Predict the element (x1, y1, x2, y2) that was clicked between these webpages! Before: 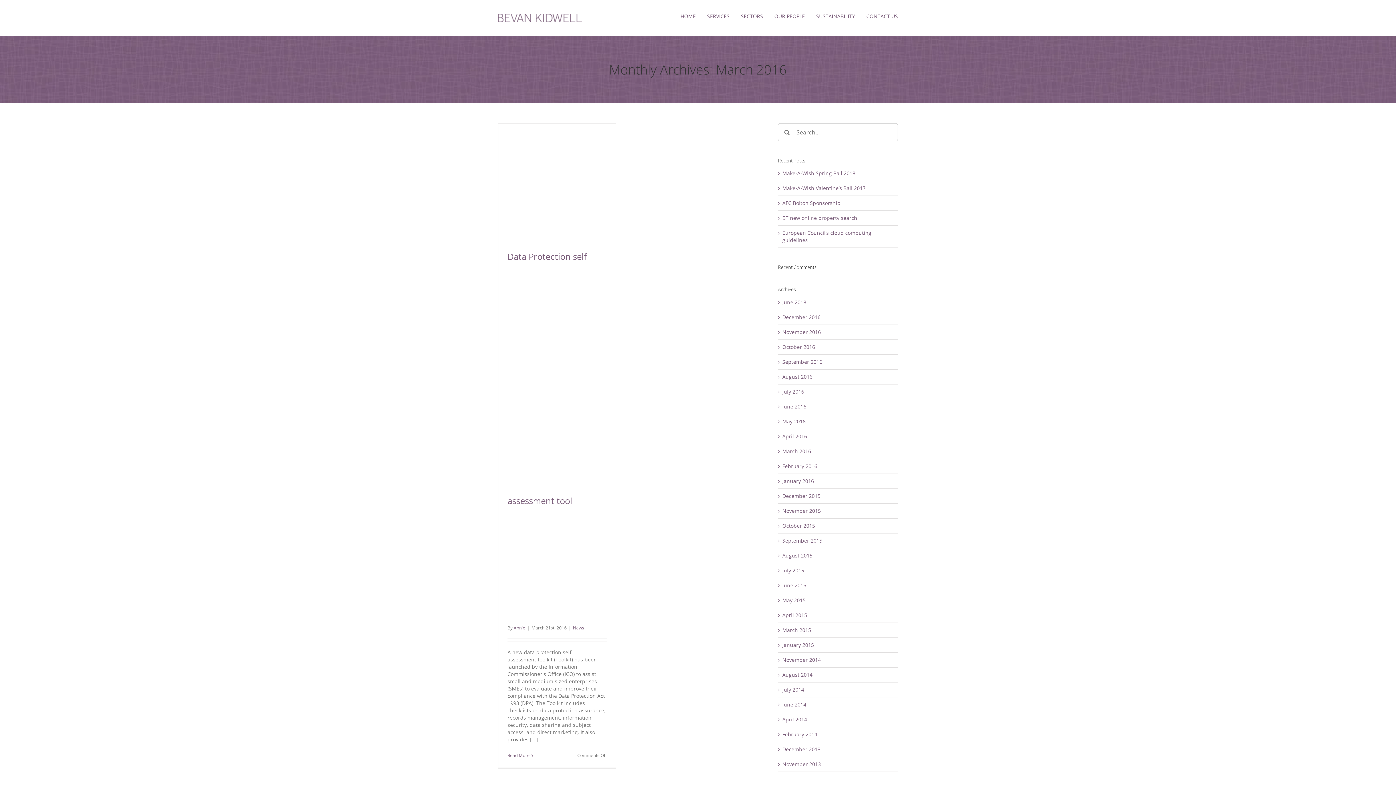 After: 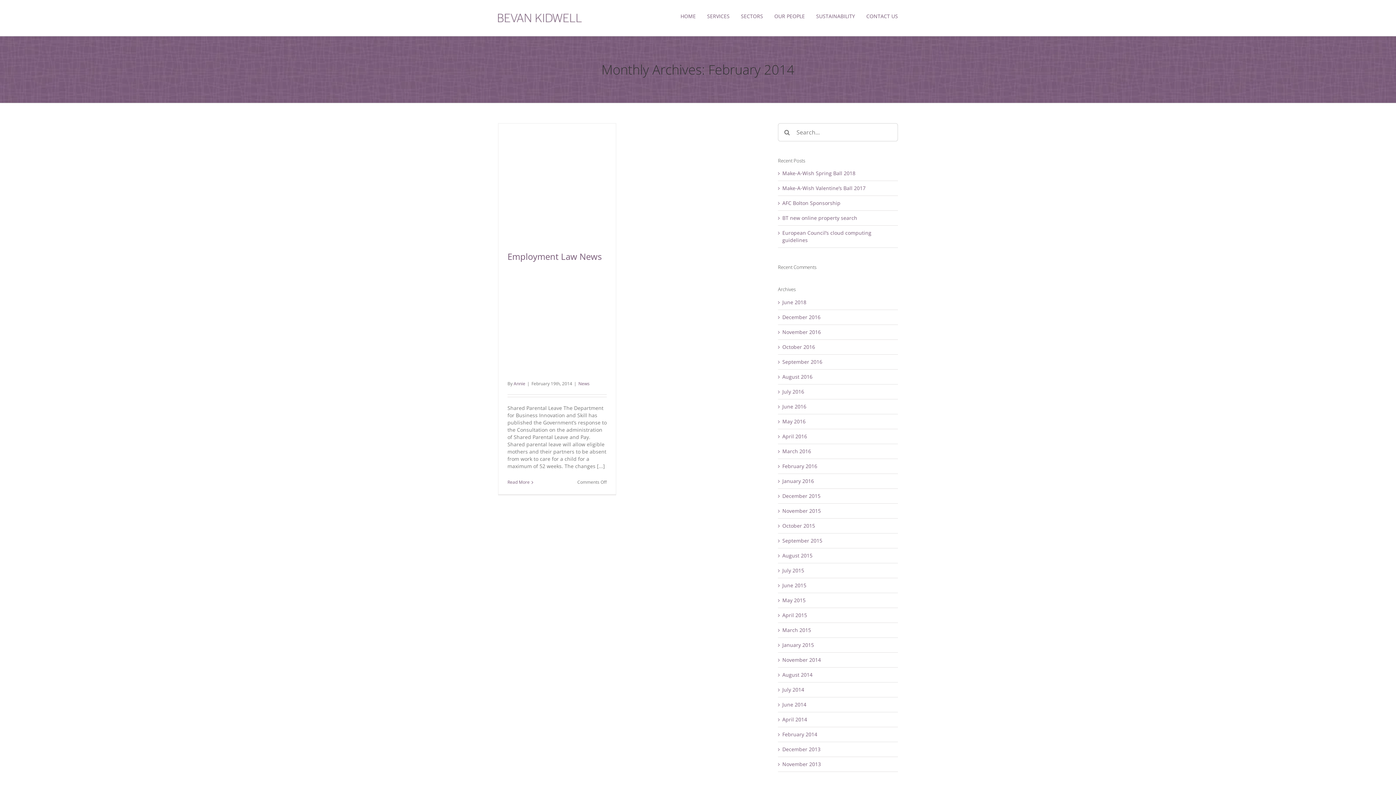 Action: label: February 2014 bbox: (782, 731, 817, 738)